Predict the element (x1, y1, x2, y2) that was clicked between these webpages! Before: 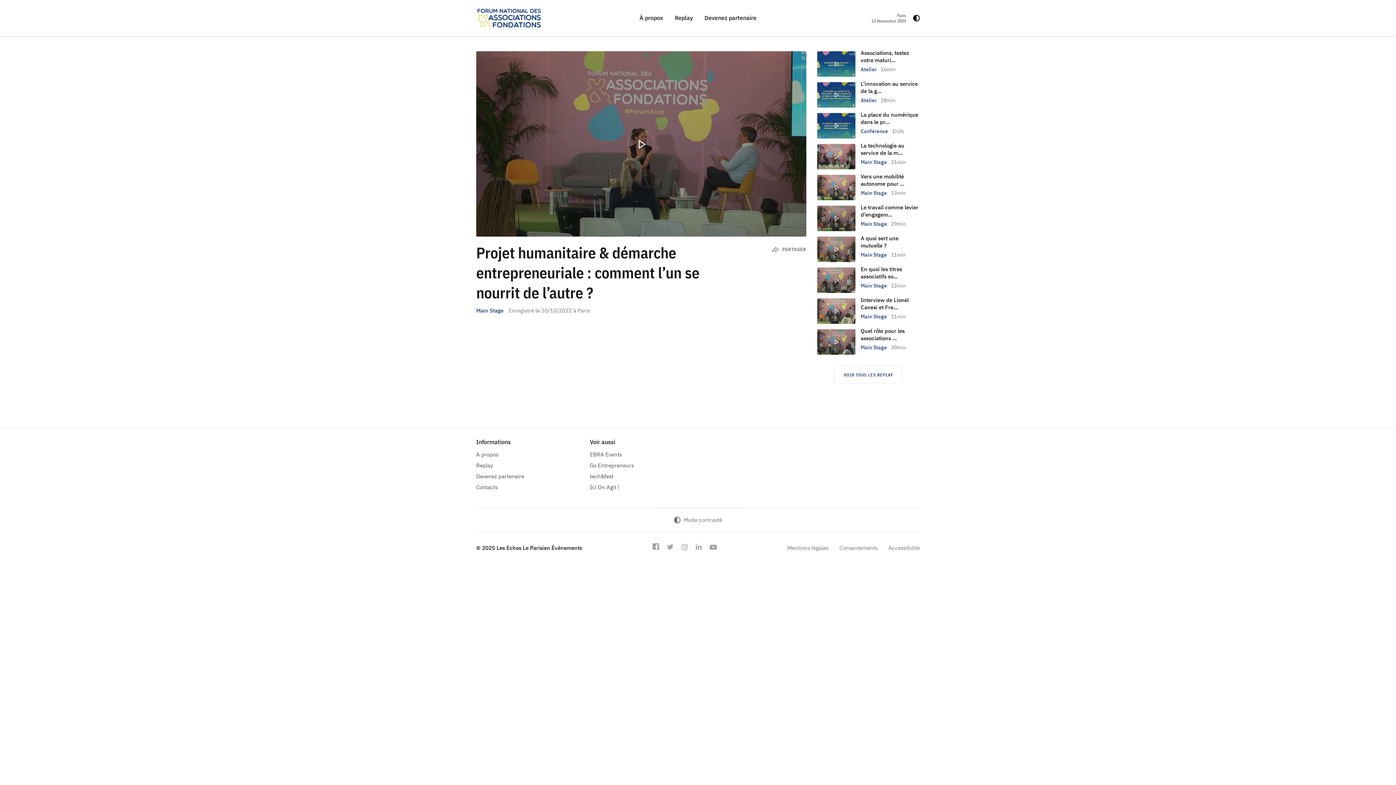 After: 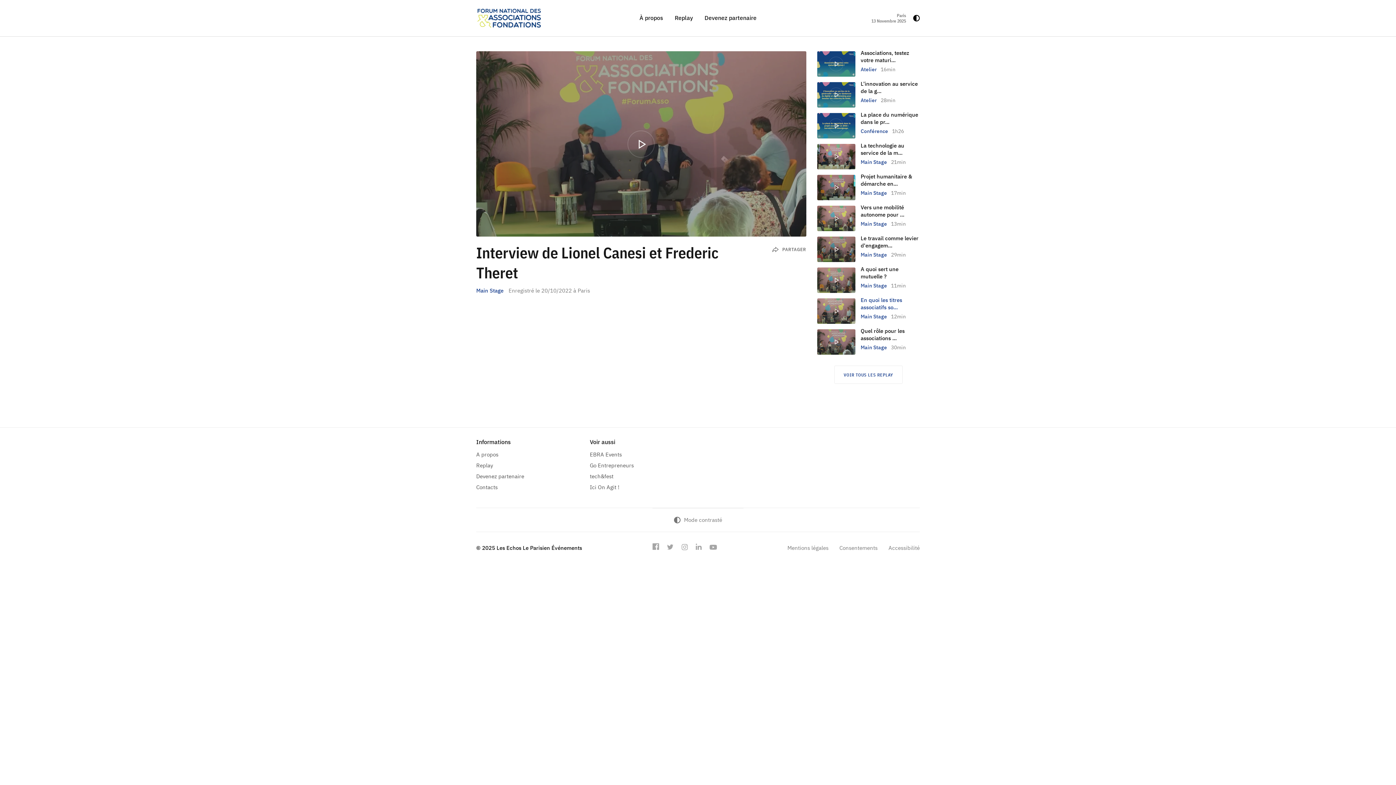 Action: label: Interview de Lionel Canesi et Fre...

Main Stage 11min bbox: (817, 298, 920, 324)